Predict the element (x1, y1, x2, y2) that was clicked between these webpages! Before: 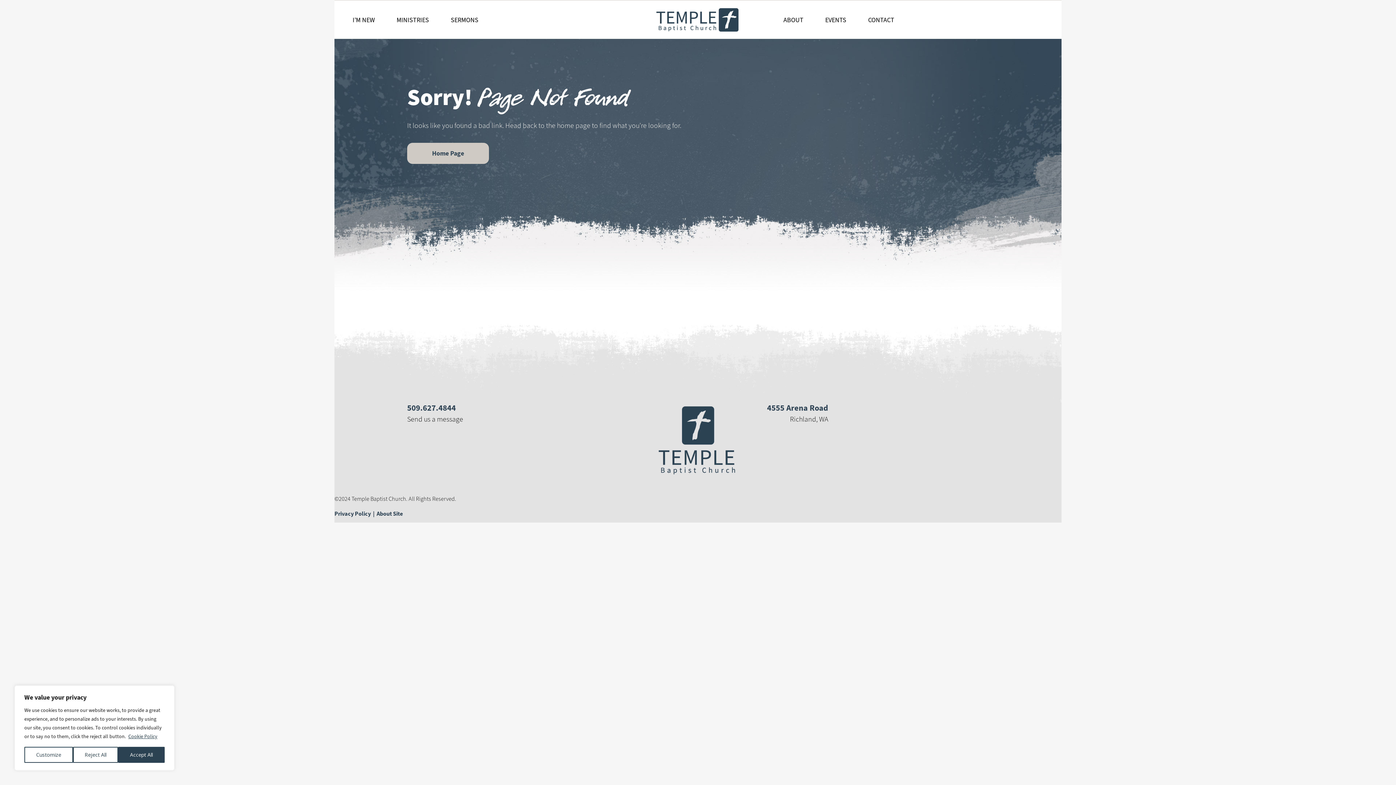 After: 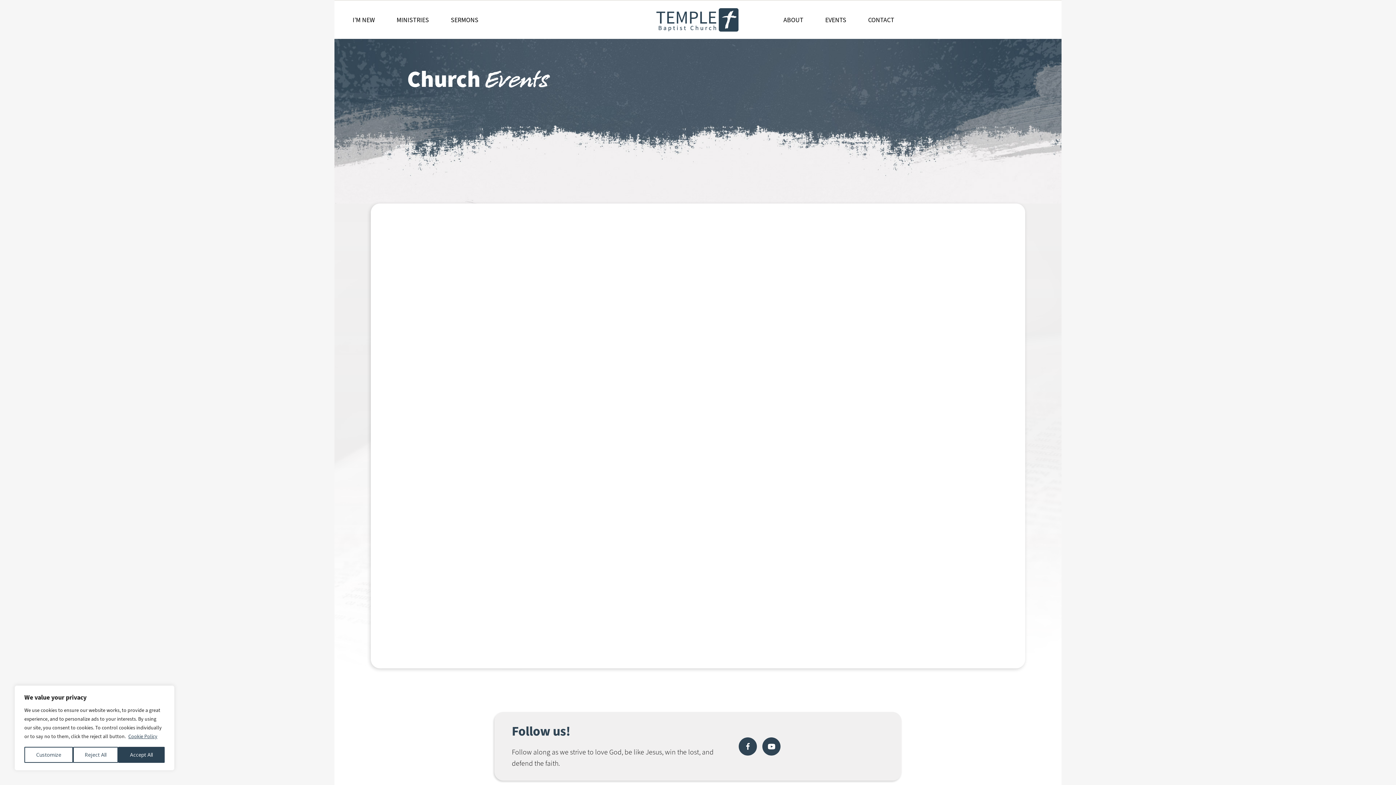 Action: label: EVENTS bbox: (821, 10, 850, 28)